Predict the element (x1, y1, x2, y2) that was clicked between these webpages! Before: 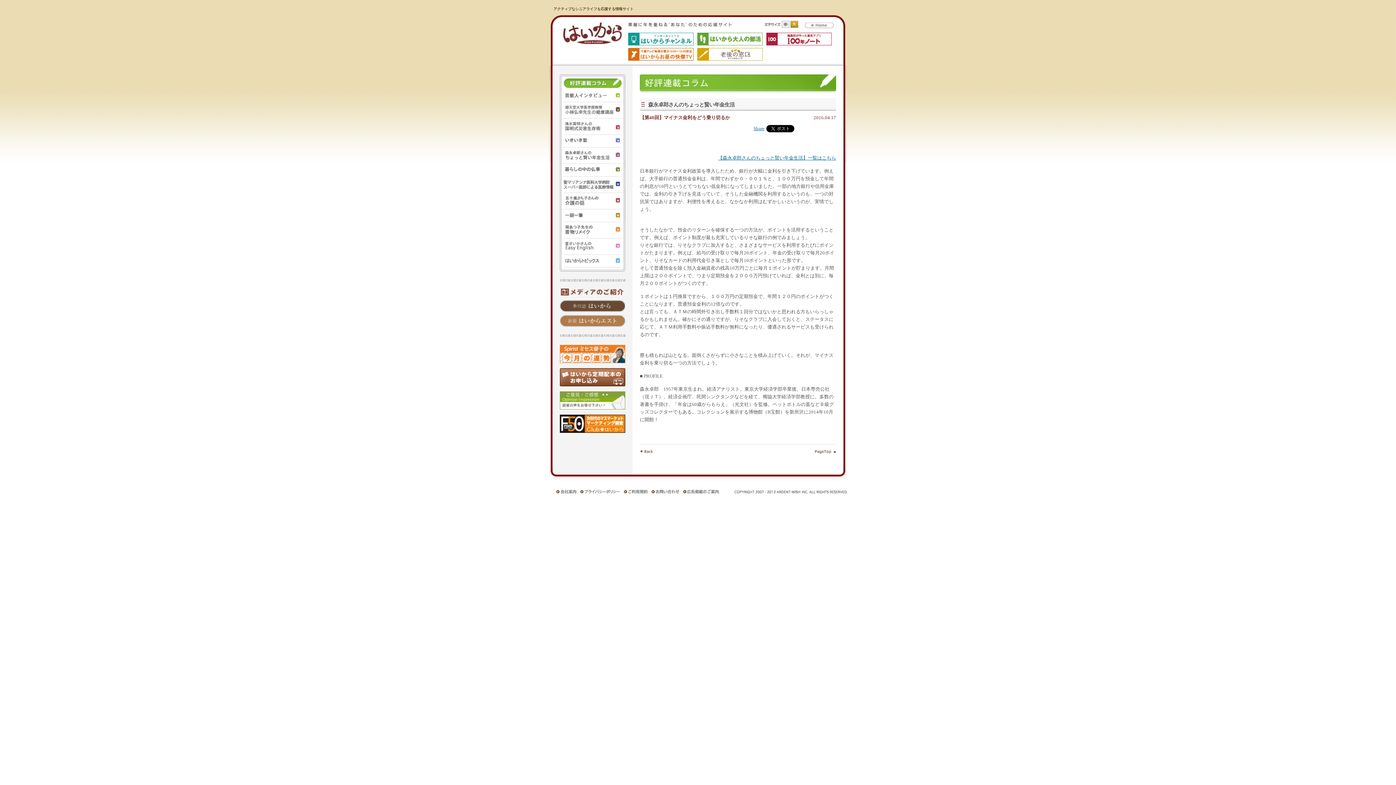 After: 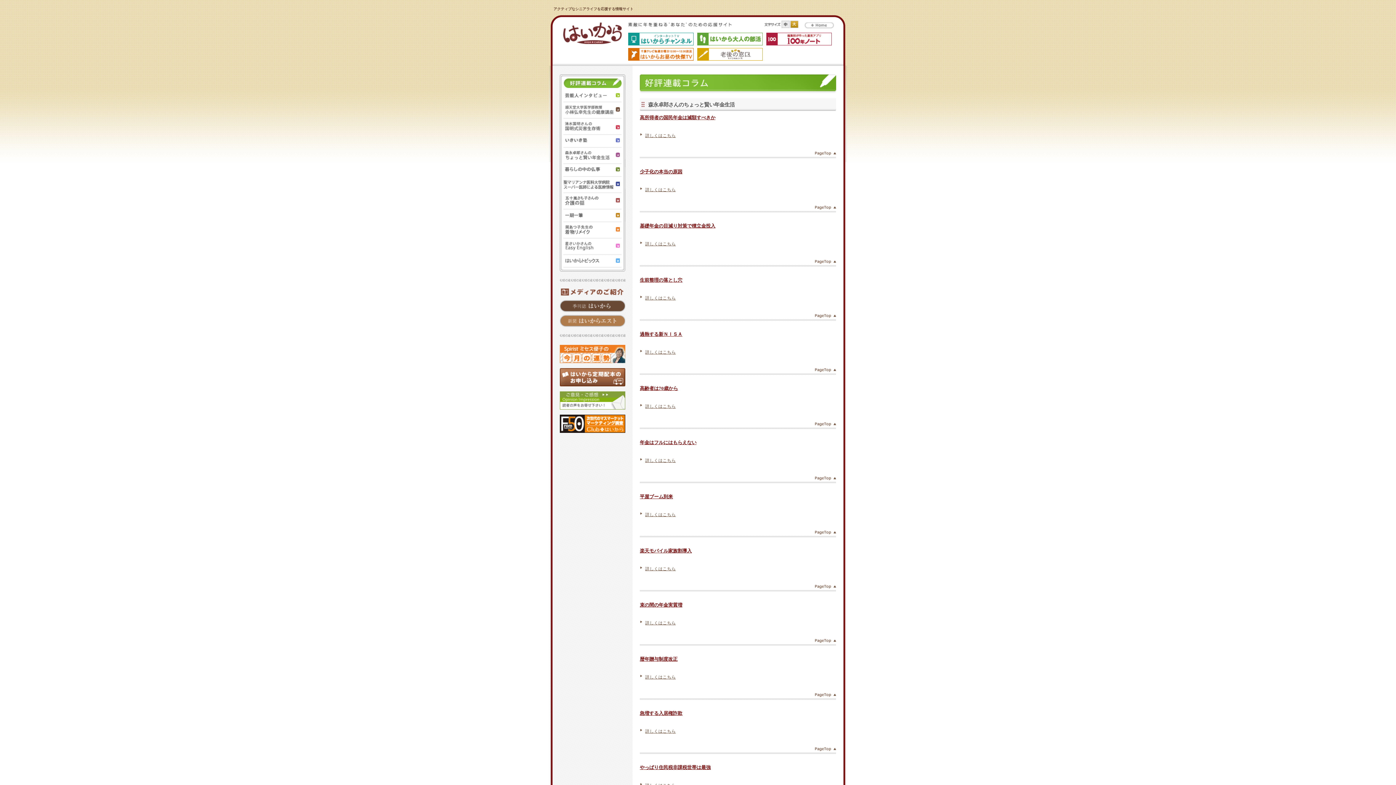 Action: label: 【森永卓郎さんのちょっと賢い年金生活】一覧はこちら bbox: (718, 155, 836, 160)